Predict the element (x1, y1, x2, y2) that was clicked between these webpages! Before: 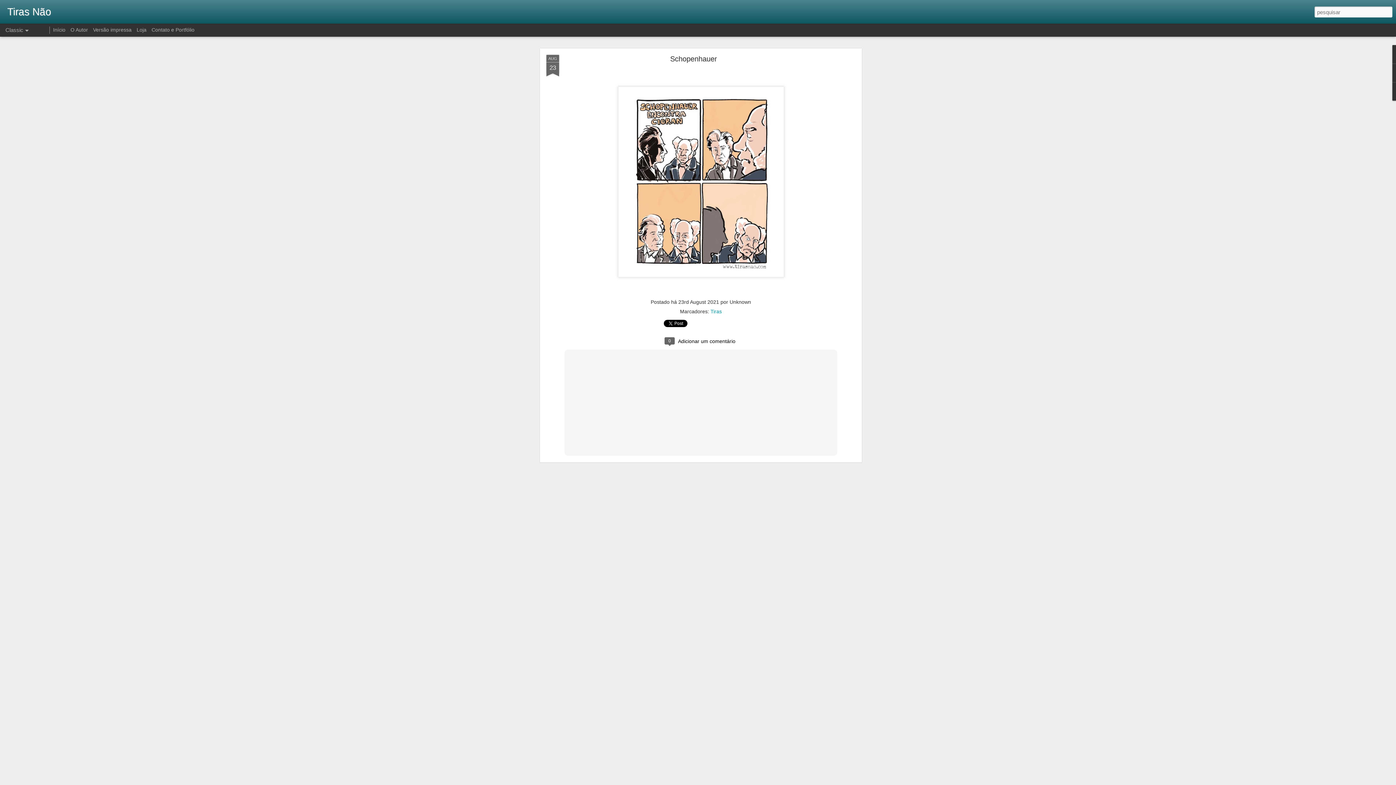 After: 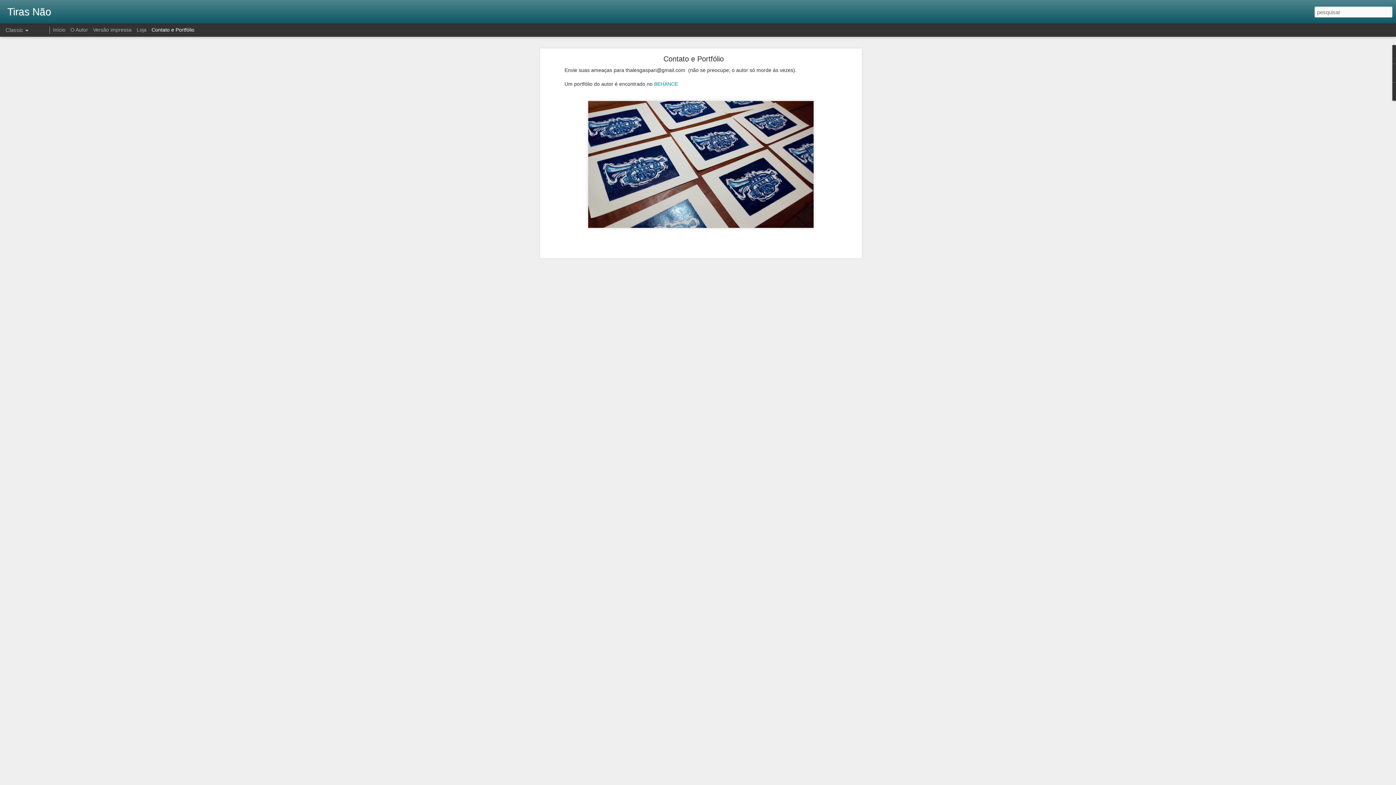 Action: bbox: (151, 26, 194, 32) label: Contato e Portfólio